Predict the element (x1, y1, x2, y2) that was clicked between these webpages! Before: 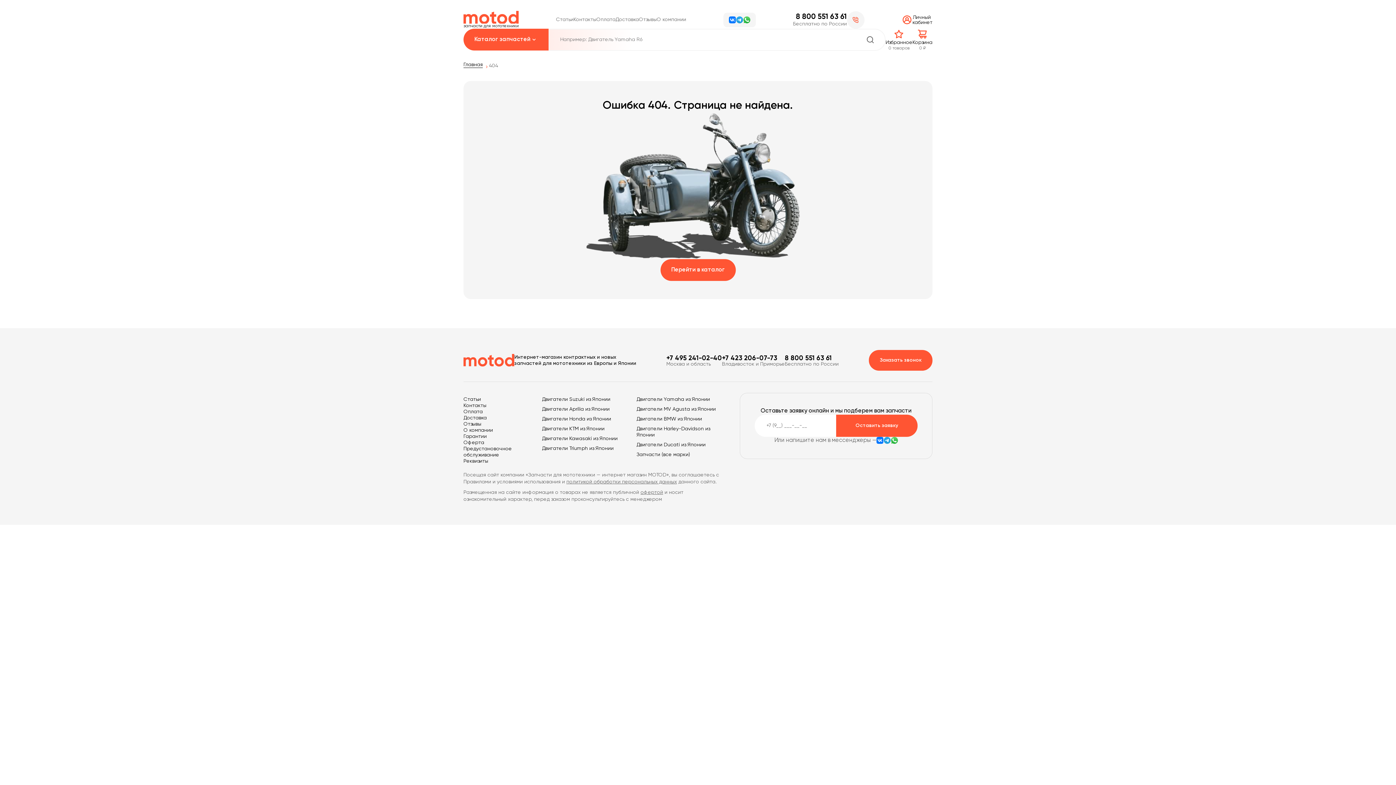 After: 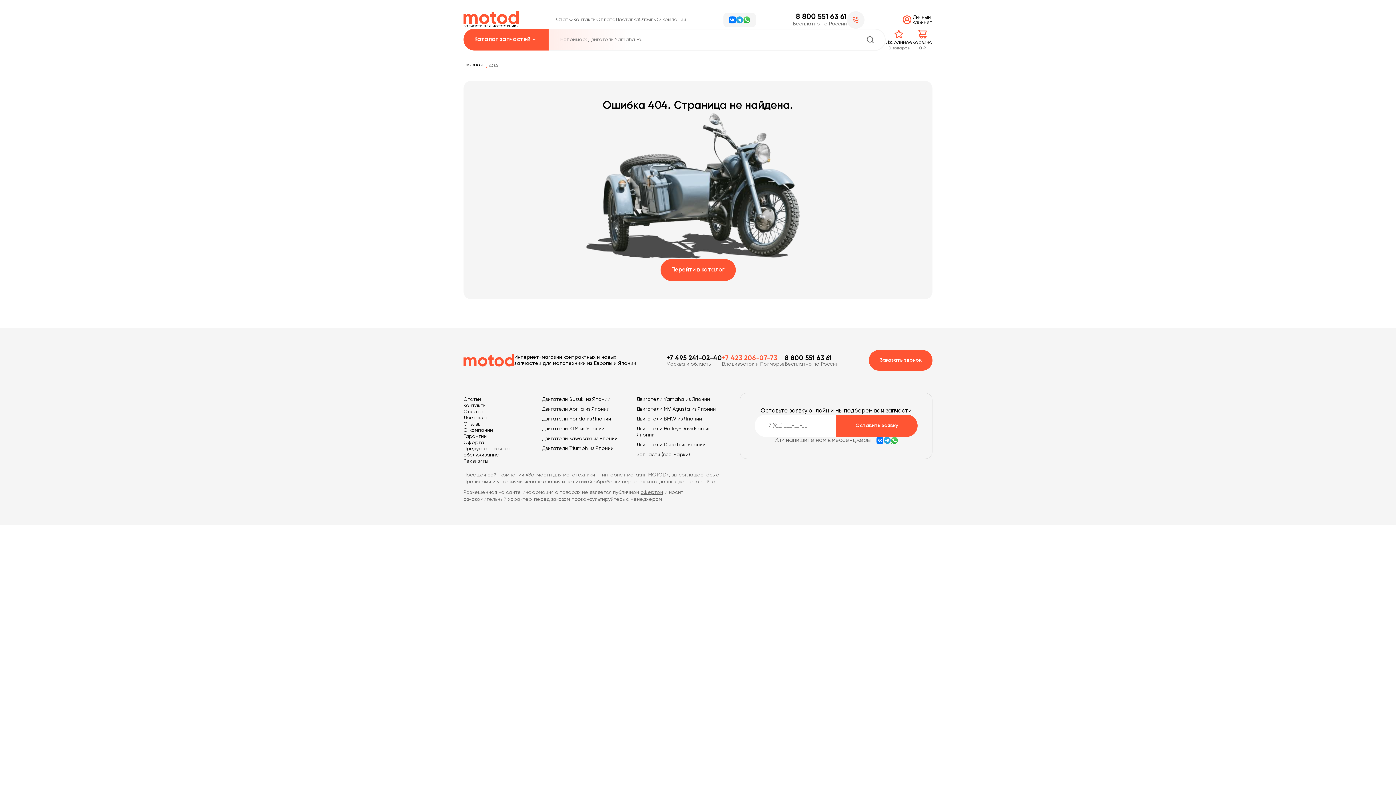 Action: label: +7 423 206-07-73 bbox: (722, 354, 785, 362)